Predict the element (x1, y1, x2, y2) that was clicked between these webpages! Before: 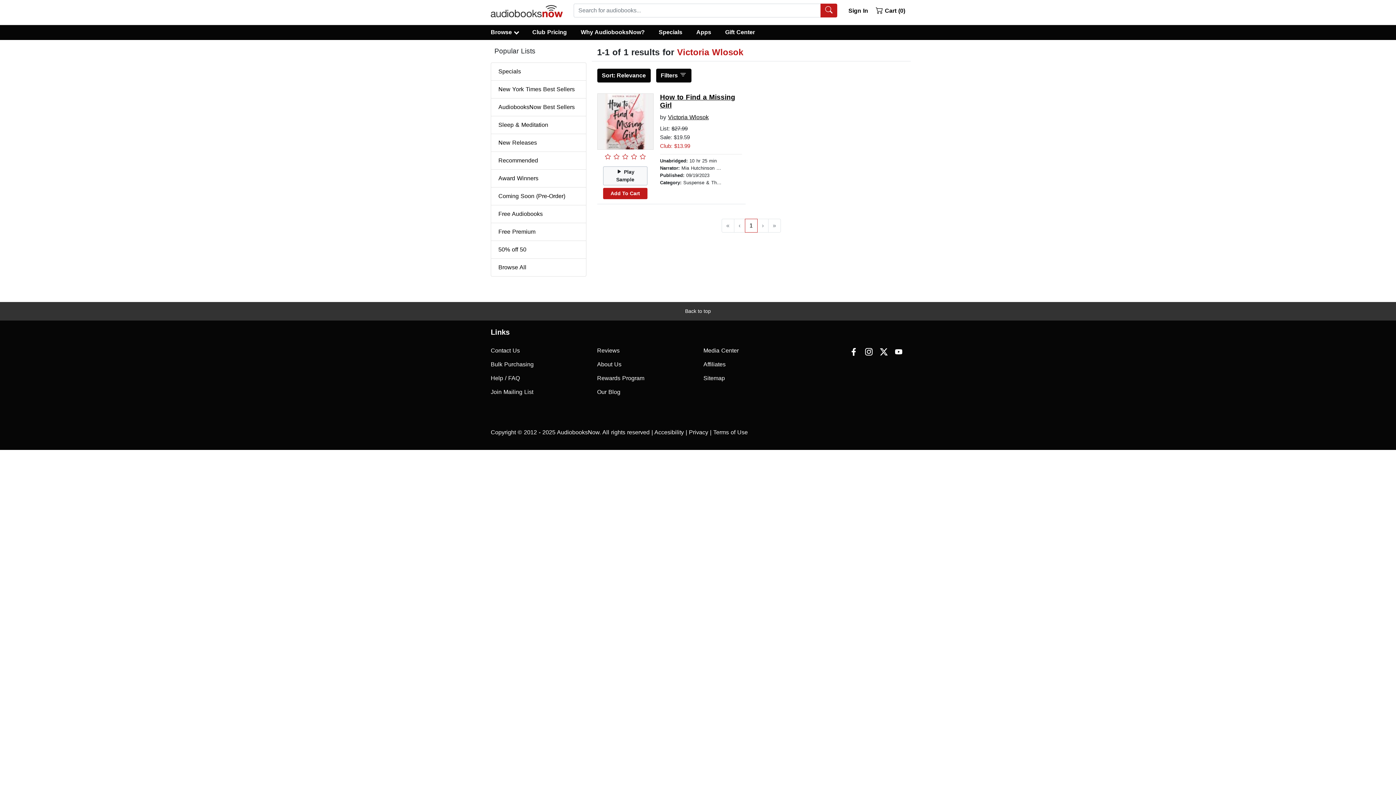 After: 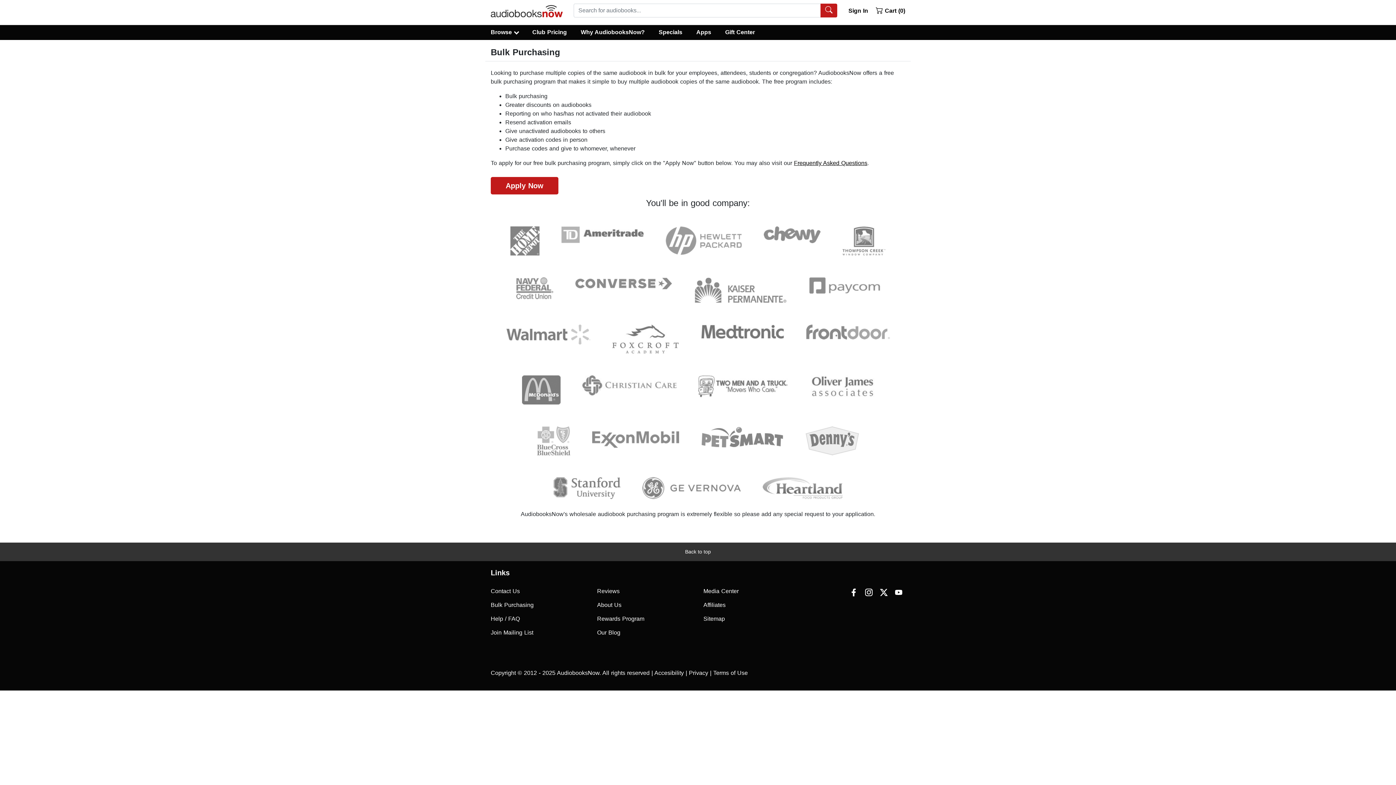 Action: bbox: (490, 357, 586, 371) label: Bulk Purchasing